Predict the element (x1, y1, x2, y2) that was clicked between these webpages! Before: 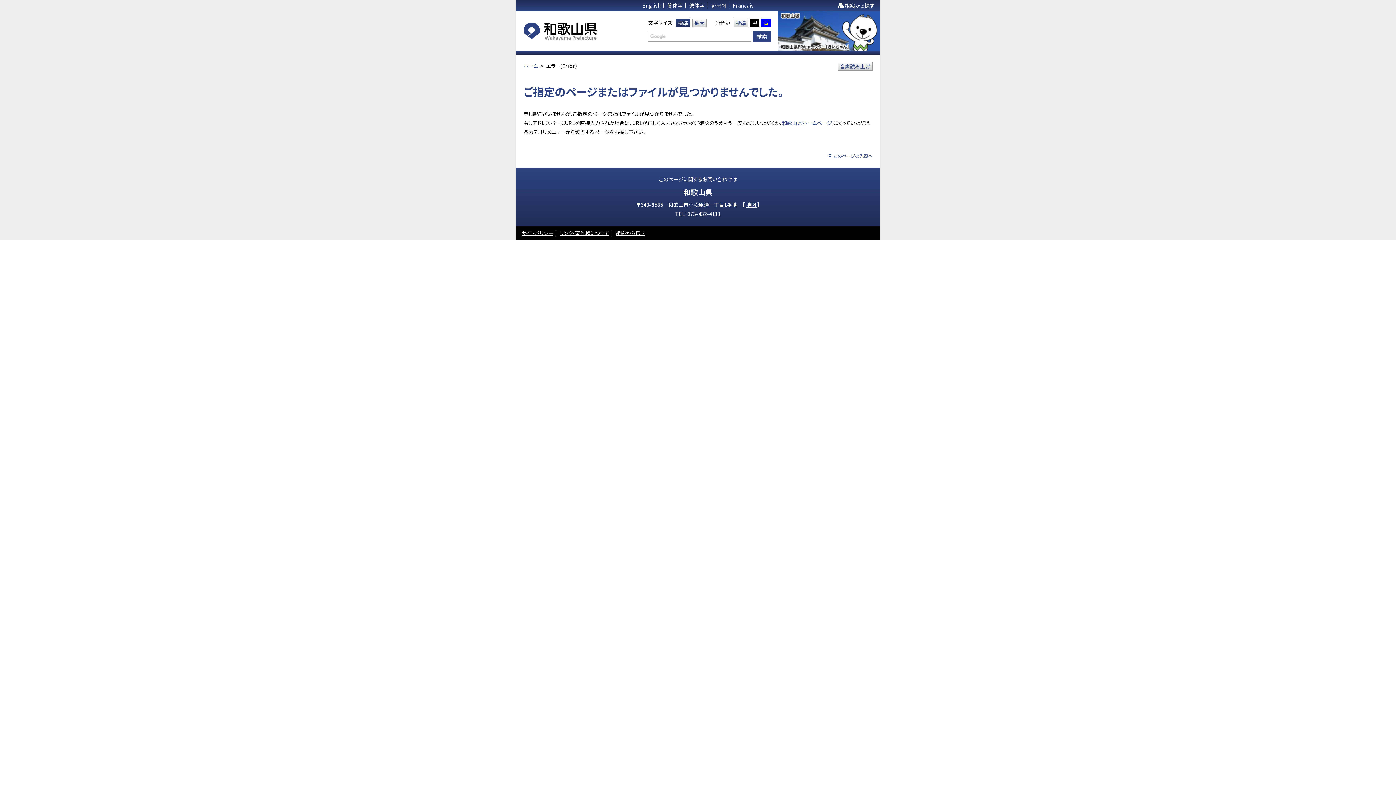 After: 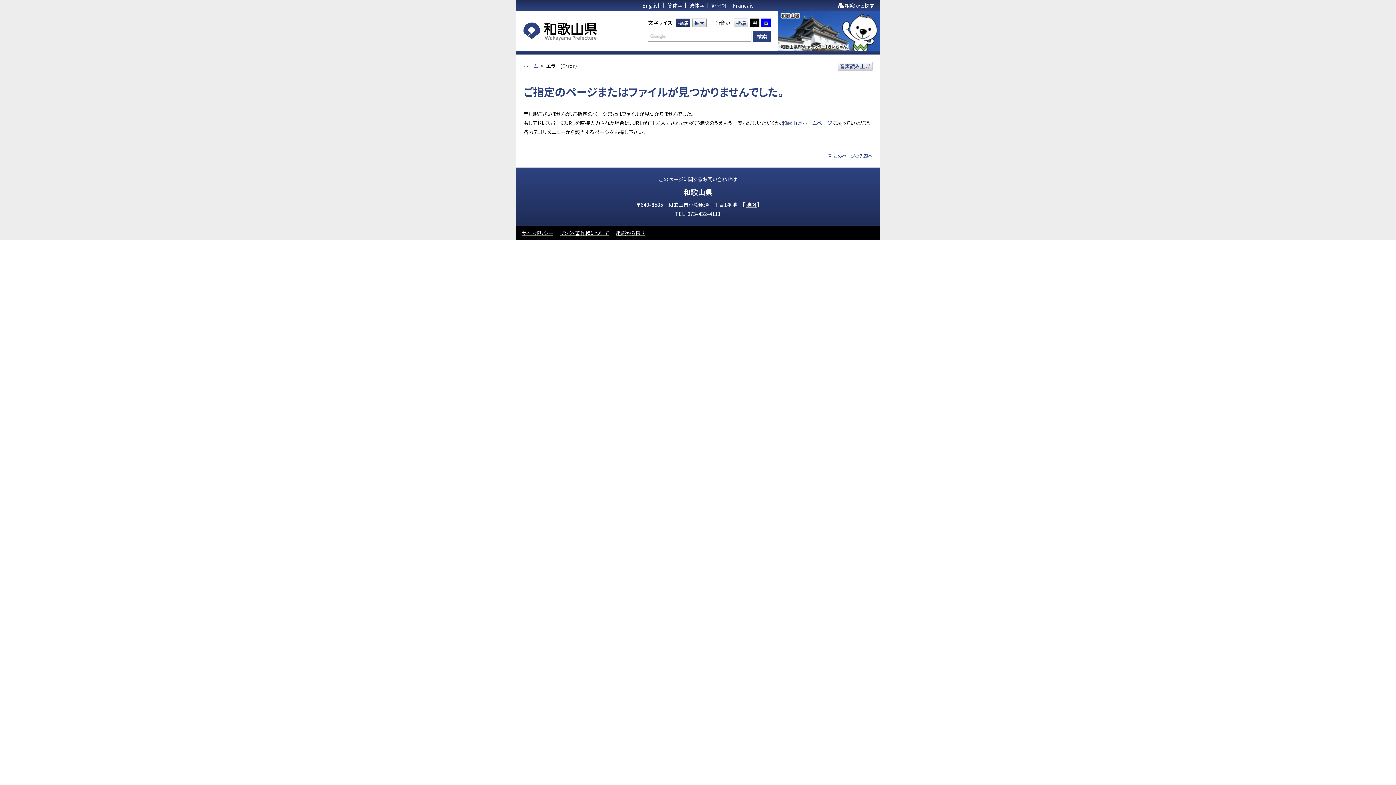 Action: bbox: (637, 50, 698, 54)